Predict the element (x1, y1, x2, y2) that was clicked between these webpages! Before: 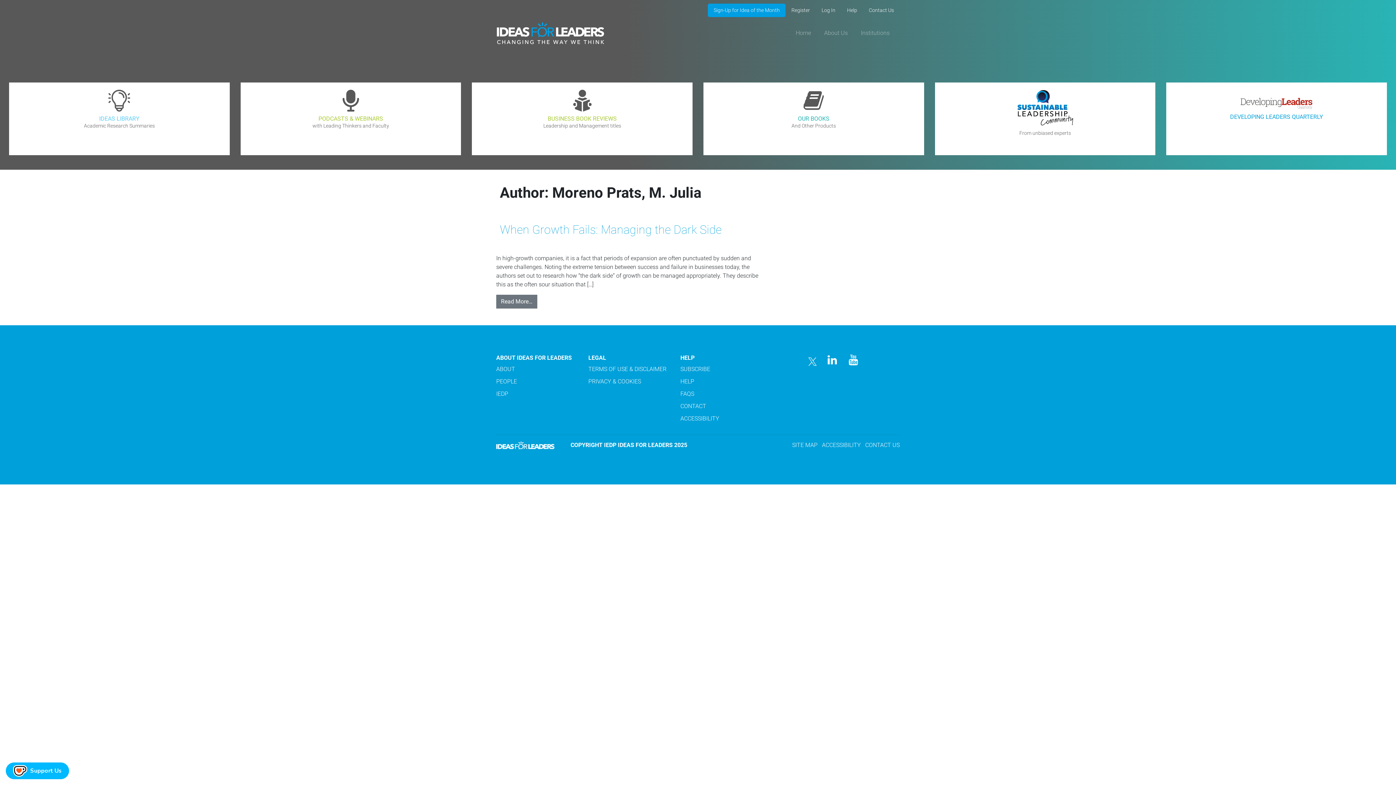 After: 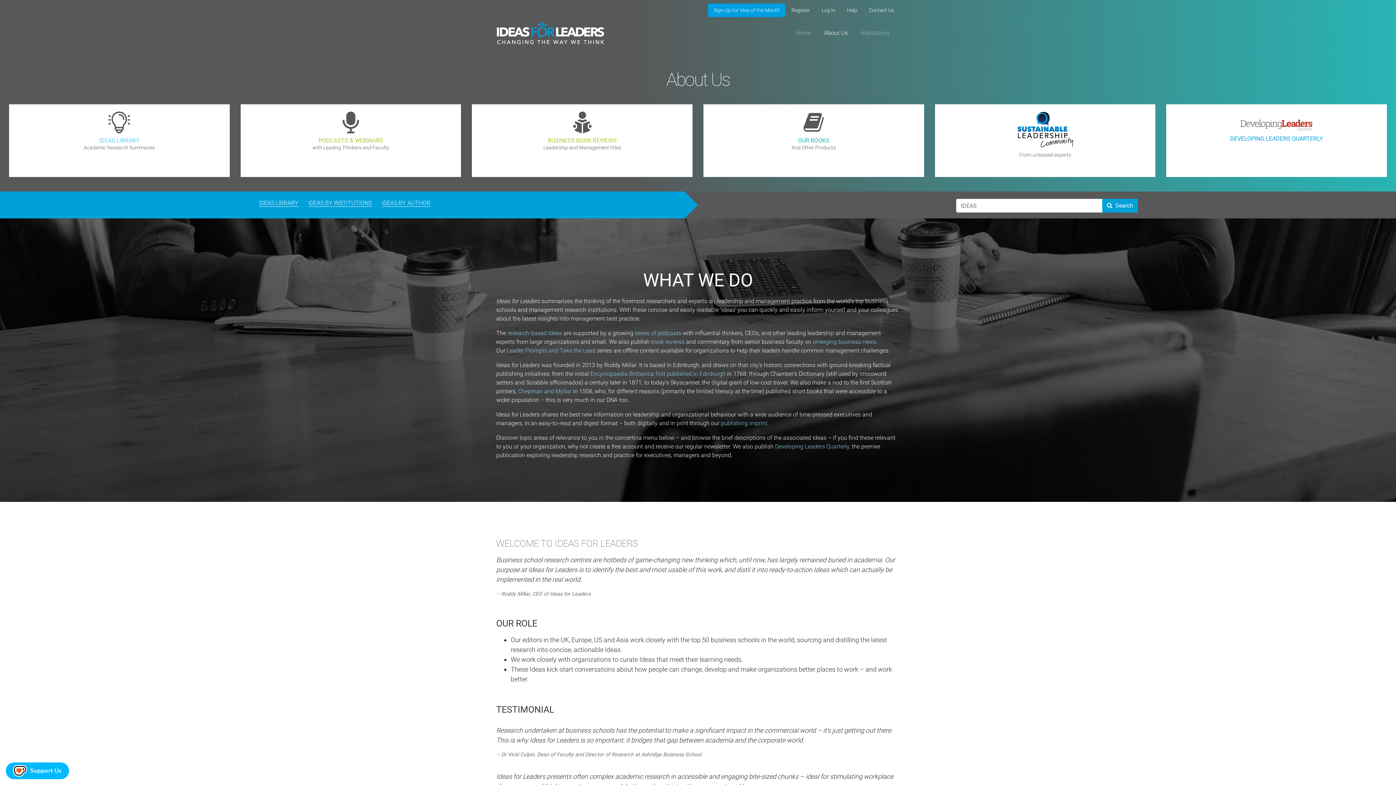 Action: bbox: (496, 365, 515, 372) label: ABOUT